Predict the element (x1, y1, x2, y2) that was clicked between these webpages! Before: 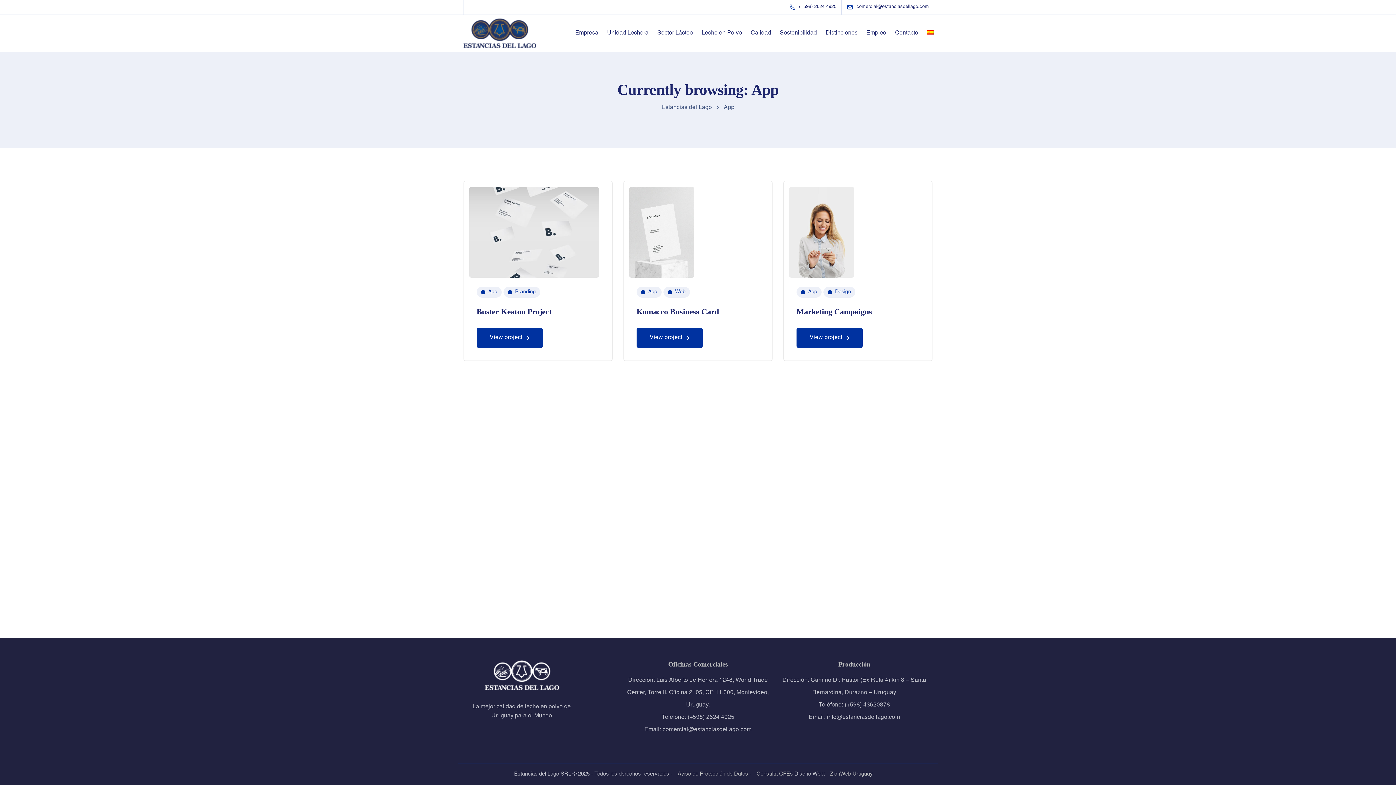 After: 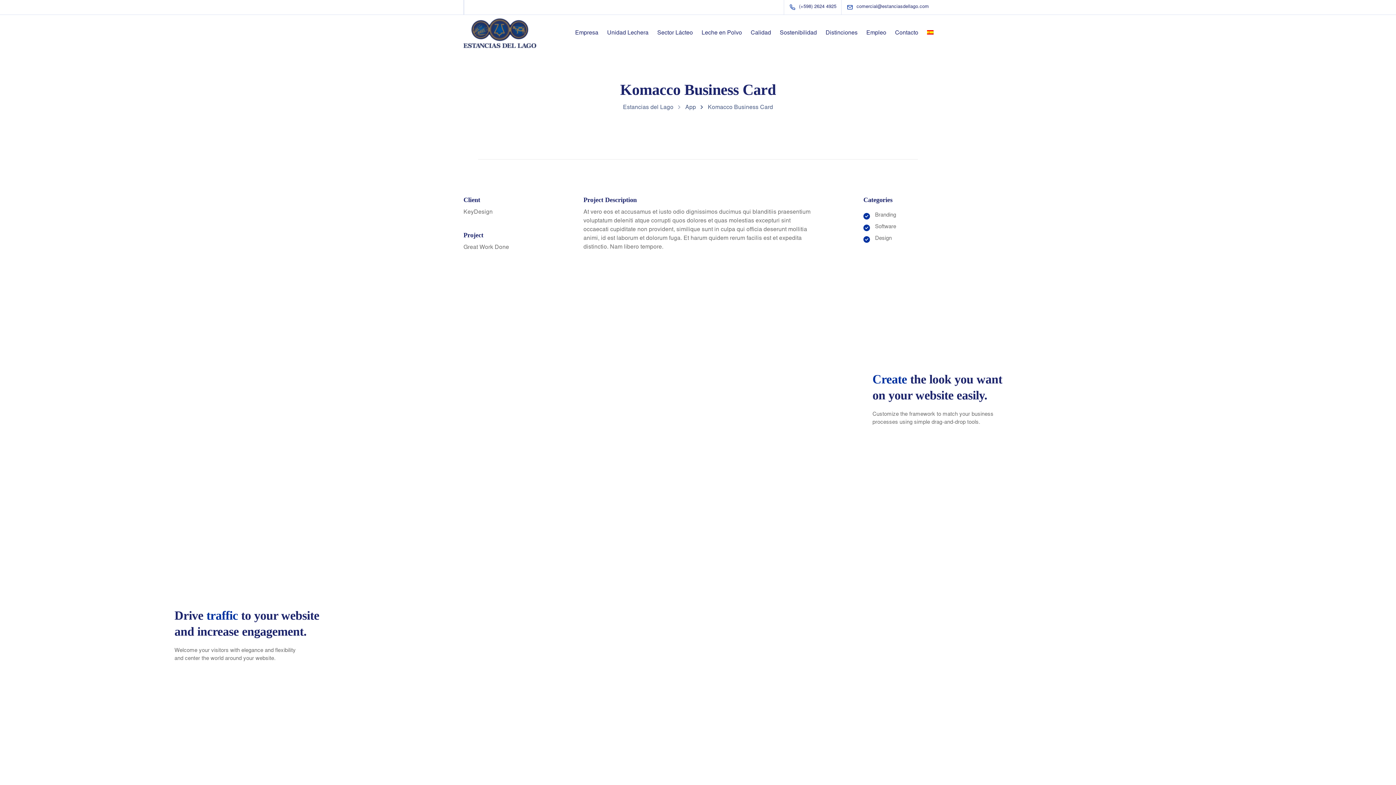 Action: label: View project bbox: (636, 327, 702, 347)